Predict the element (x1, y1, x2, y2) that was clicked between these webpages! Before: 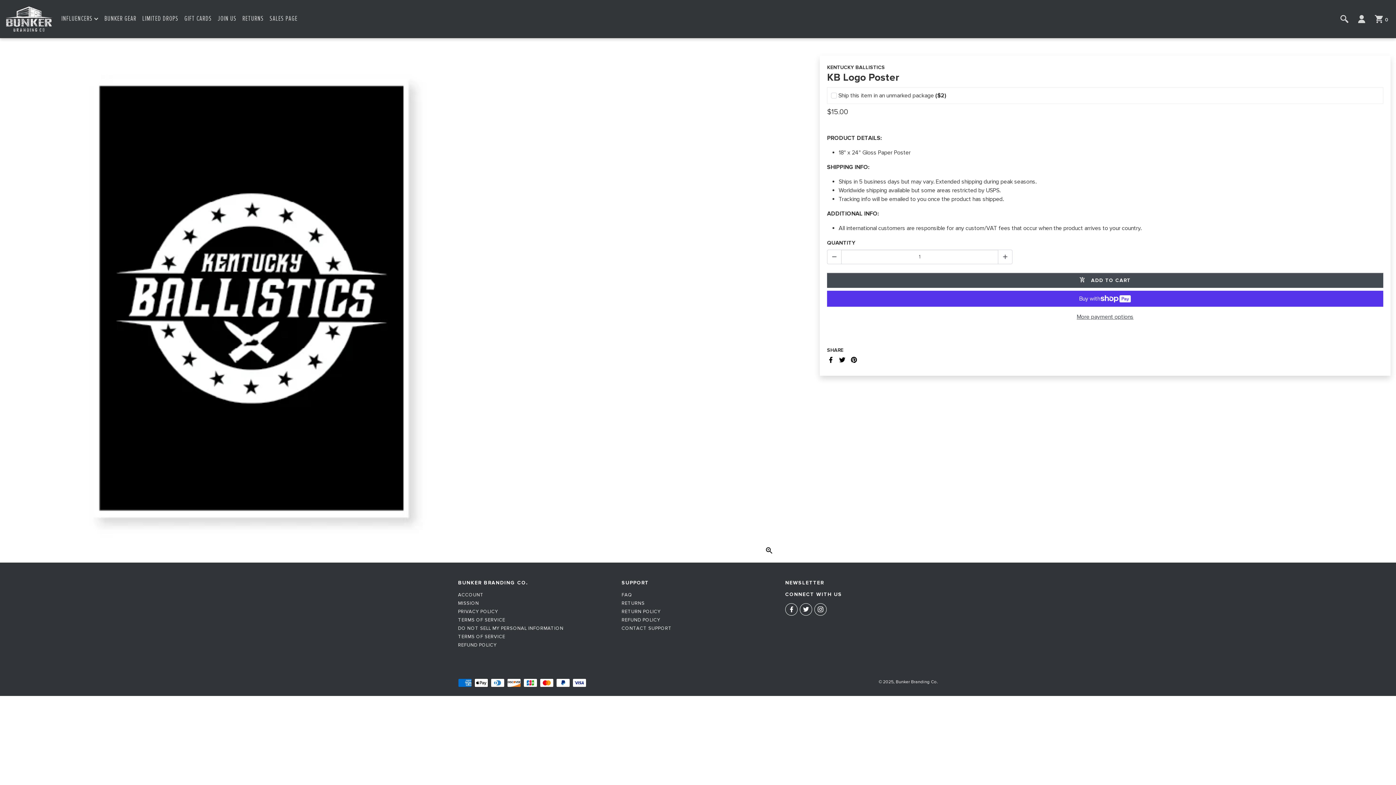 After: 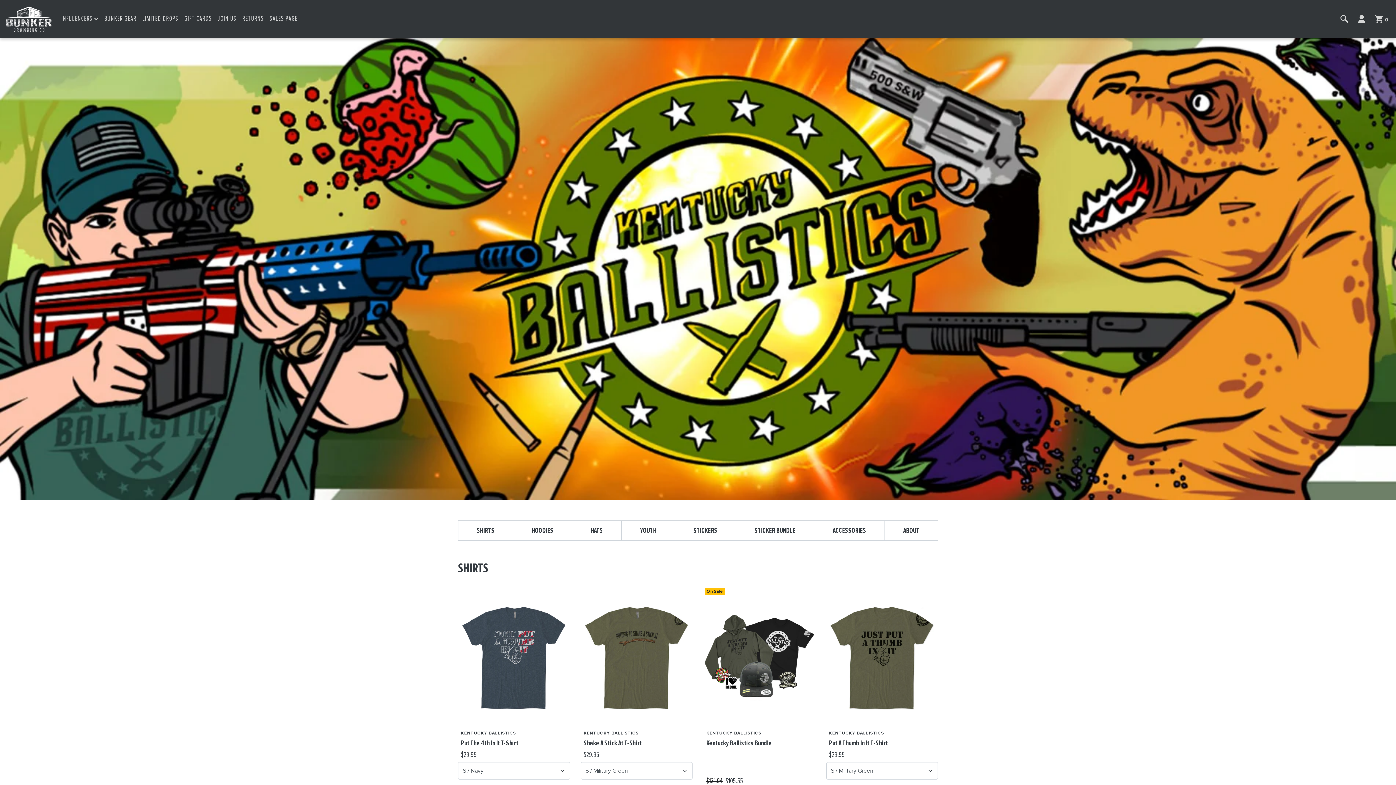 Action: label: KENTUCKY BALLISTICS bbox: (827, 64, 885, 70)